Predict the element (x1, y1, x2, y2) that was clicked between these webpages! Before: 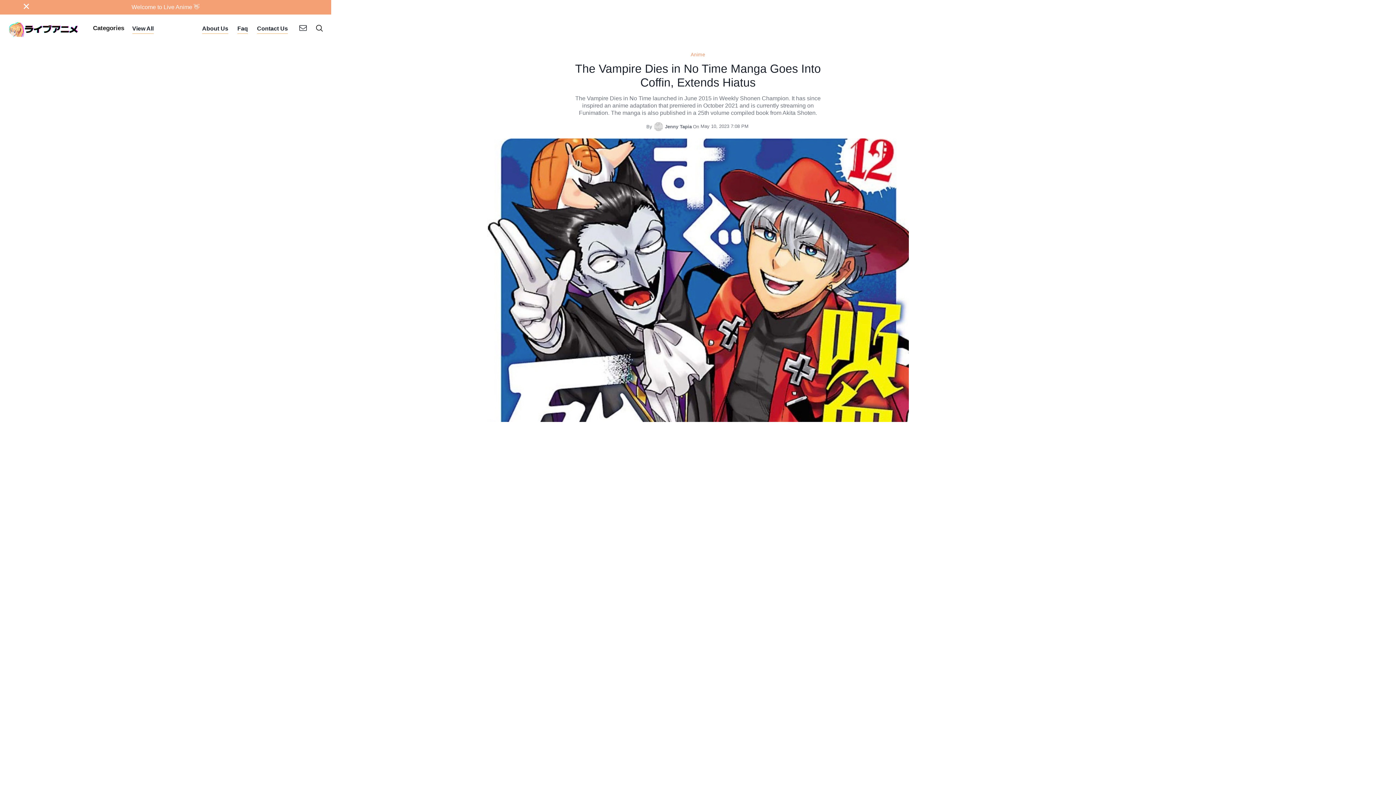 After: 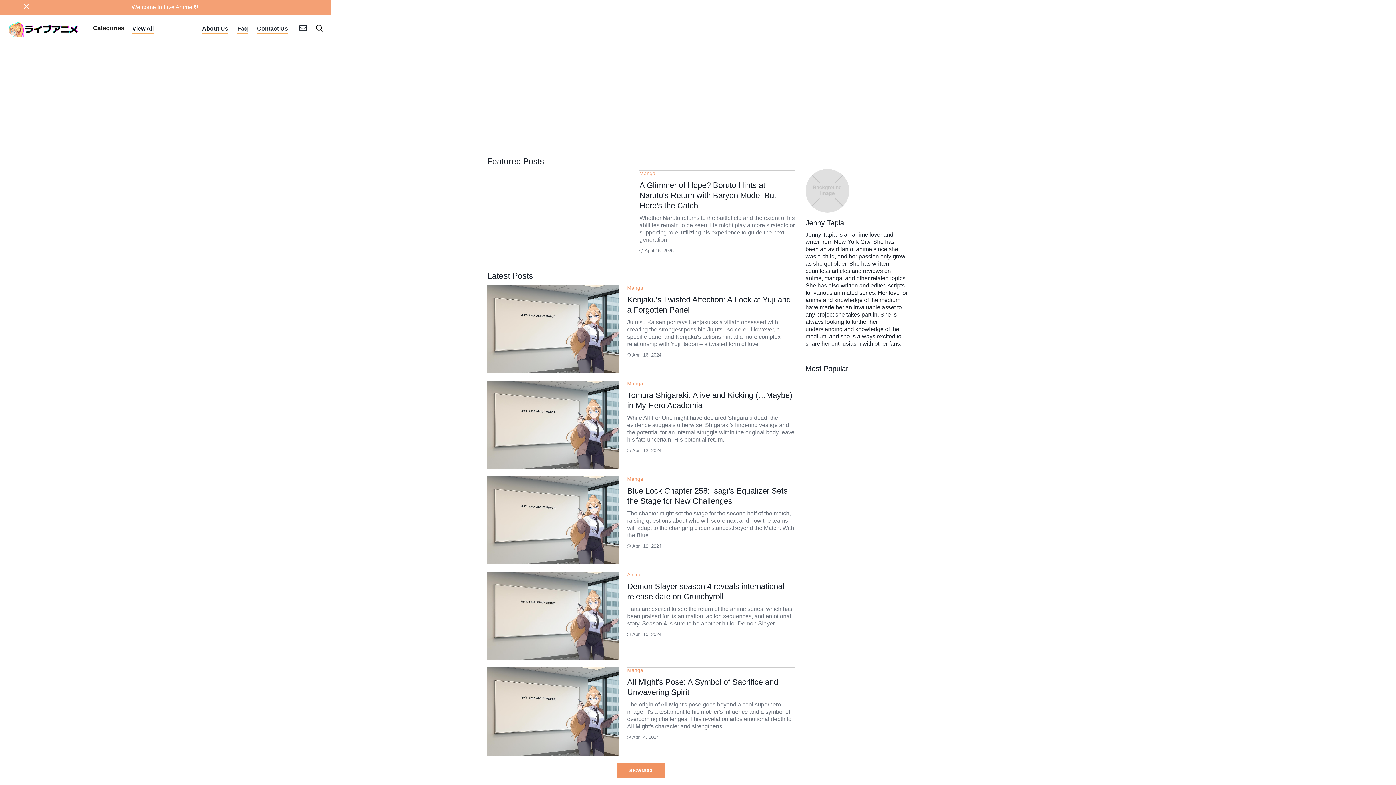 Action: bbox: (654, 122, 663, 131)